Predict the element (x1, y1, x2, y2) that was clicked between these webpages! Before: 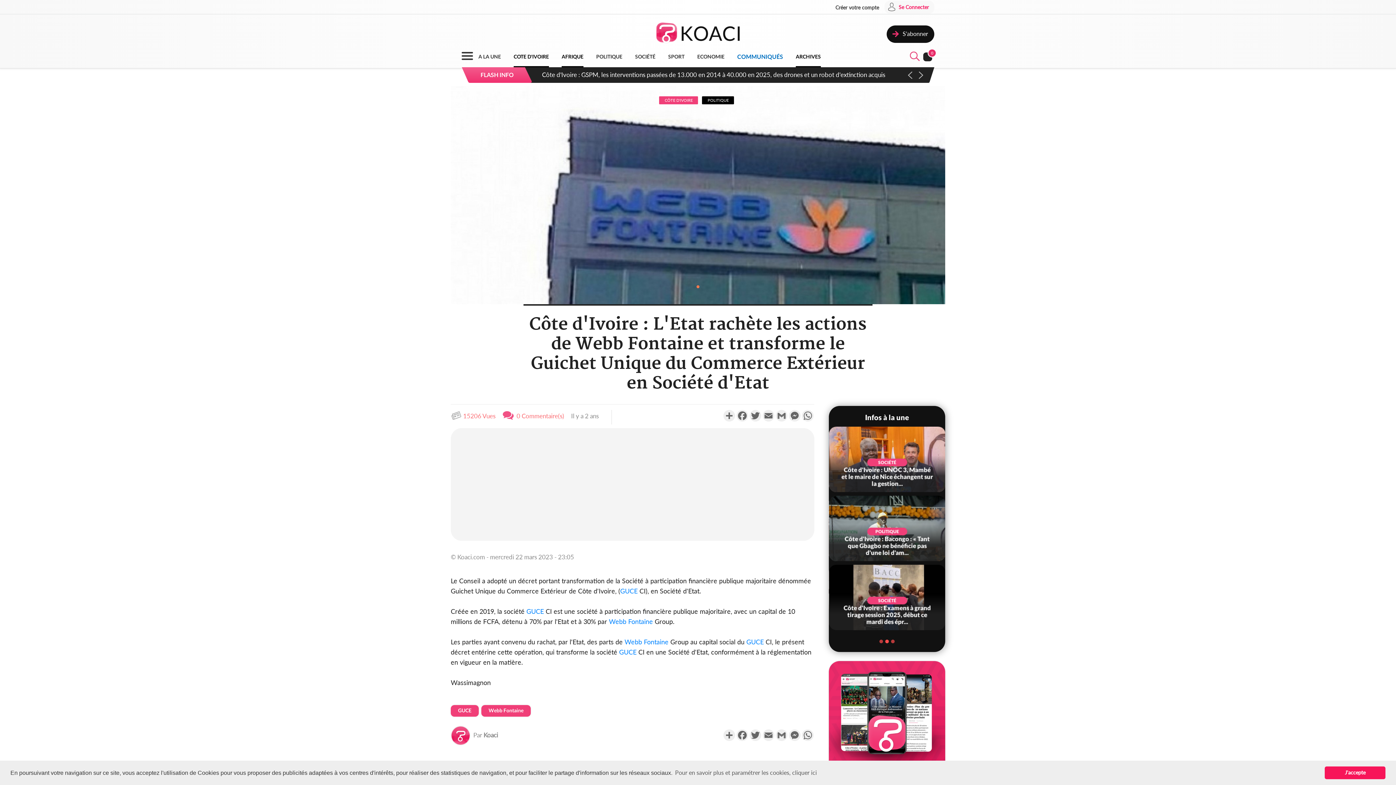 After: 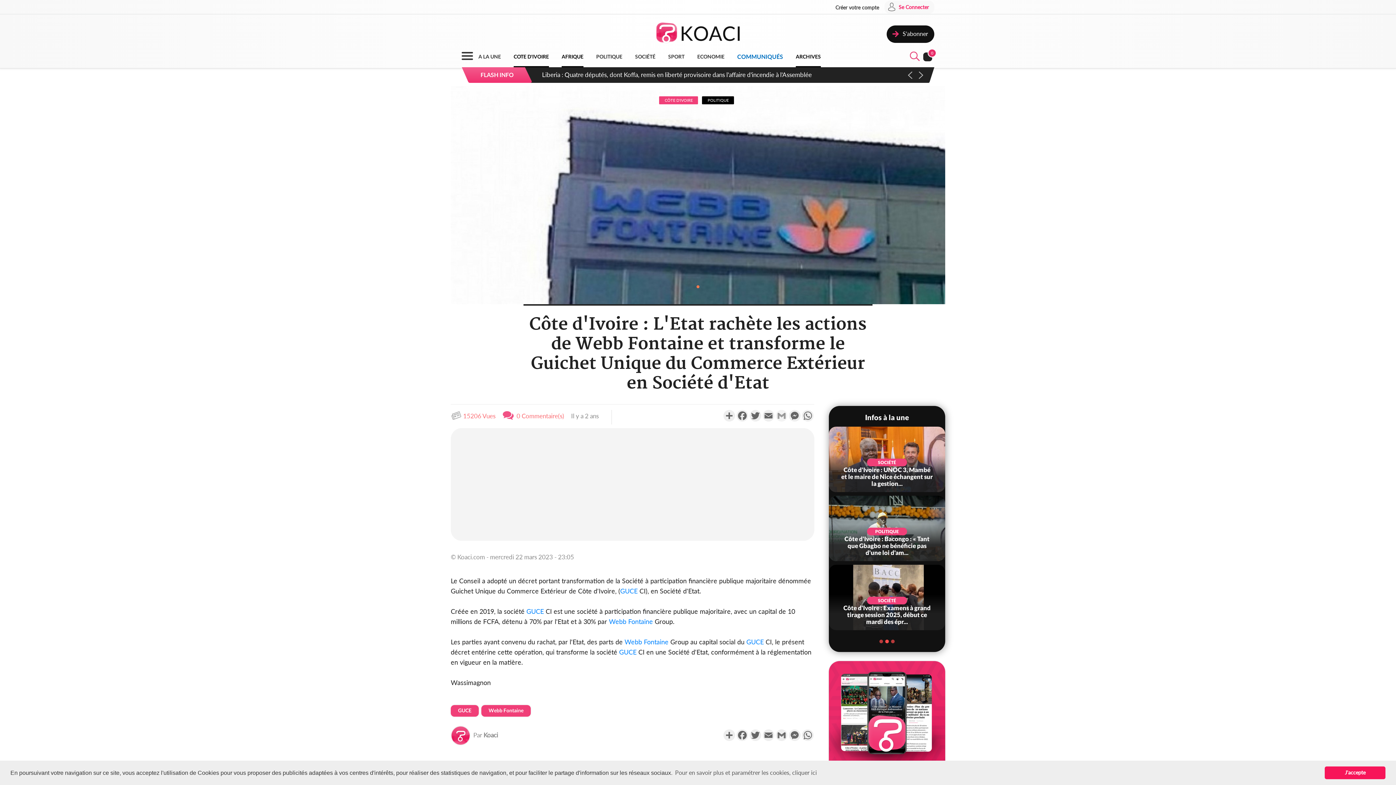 Action: label: Gmail bbox: (775, 410, 788, 421)